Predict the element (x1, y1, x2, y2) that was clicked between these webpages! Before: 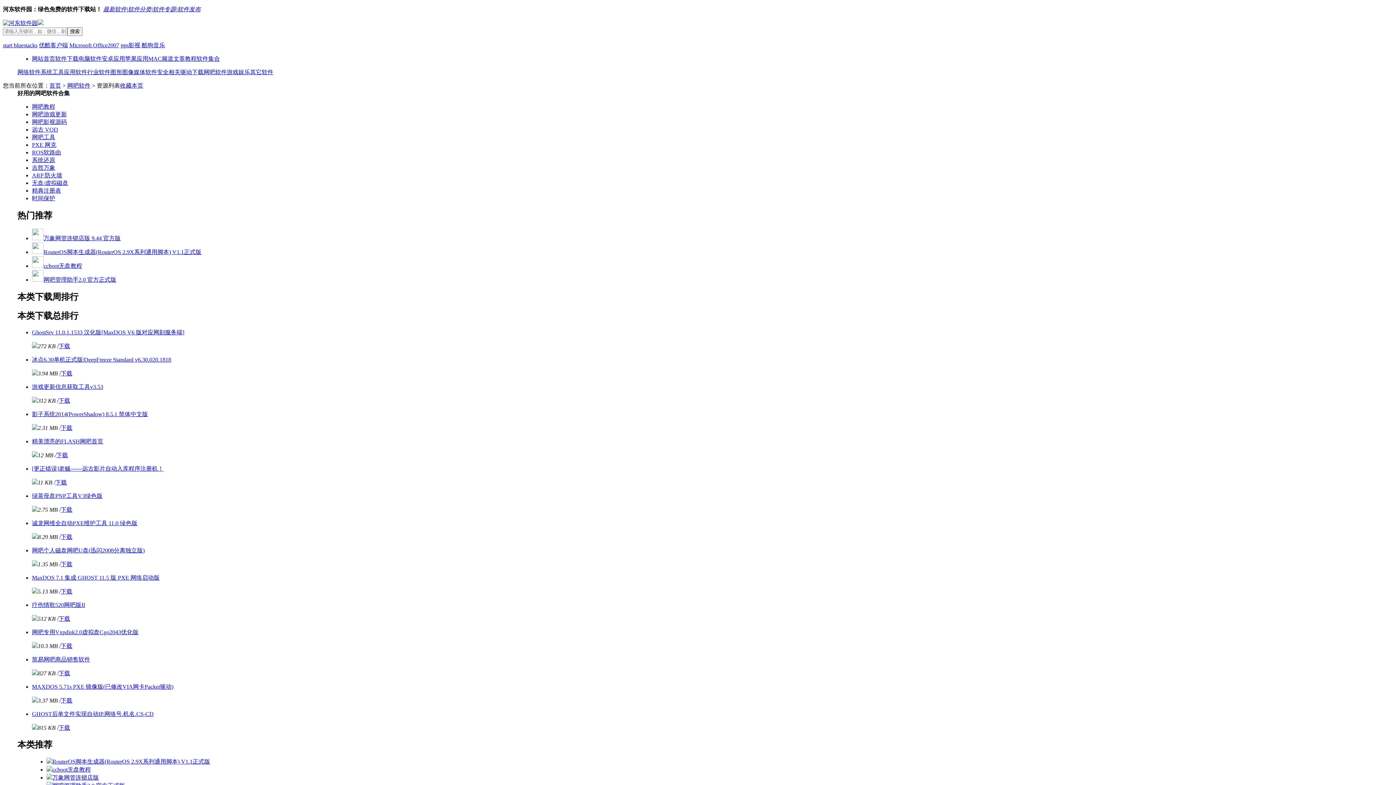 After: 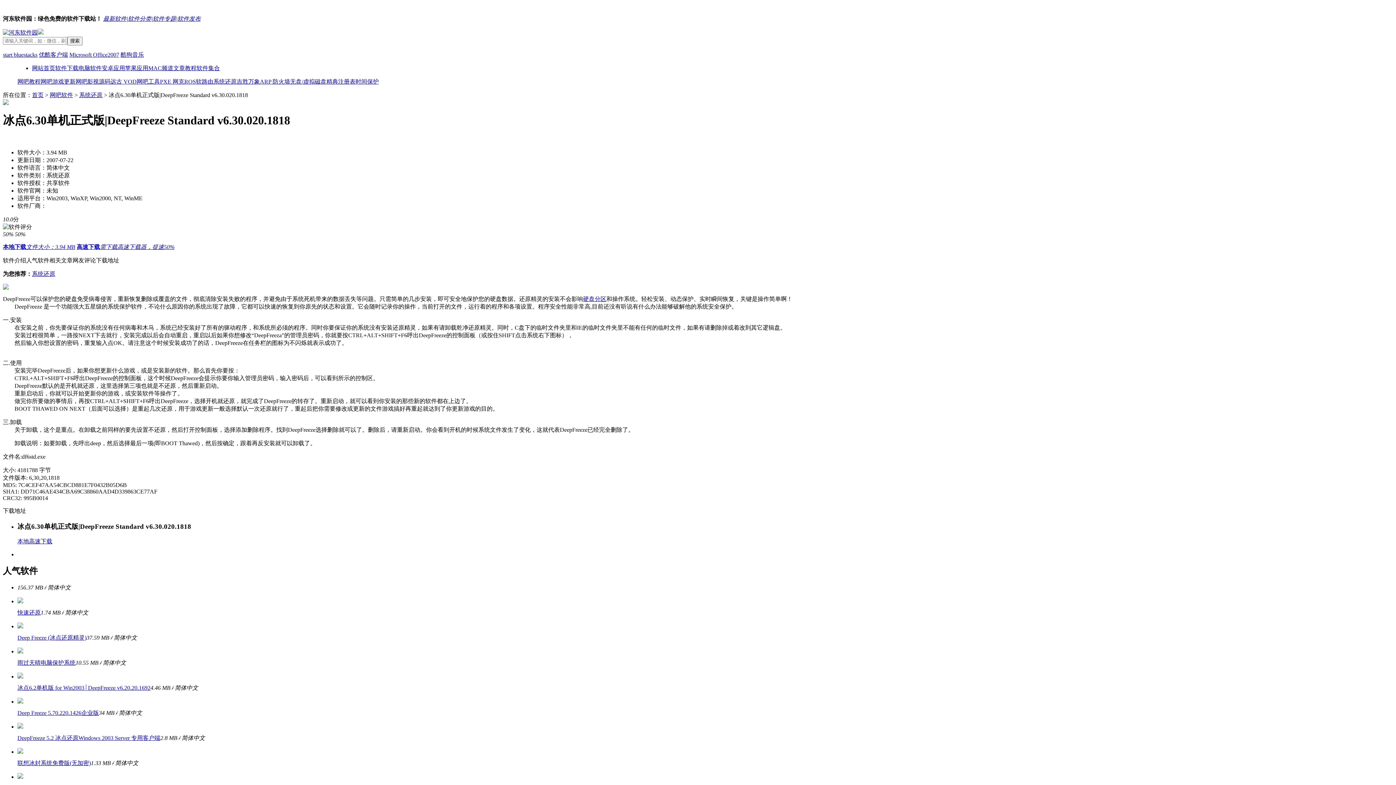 Action: bbox: (32, 356, 171, 362) label: 冰点6.30单机正式版|DeepFreeze Standard v6.30.020.1818